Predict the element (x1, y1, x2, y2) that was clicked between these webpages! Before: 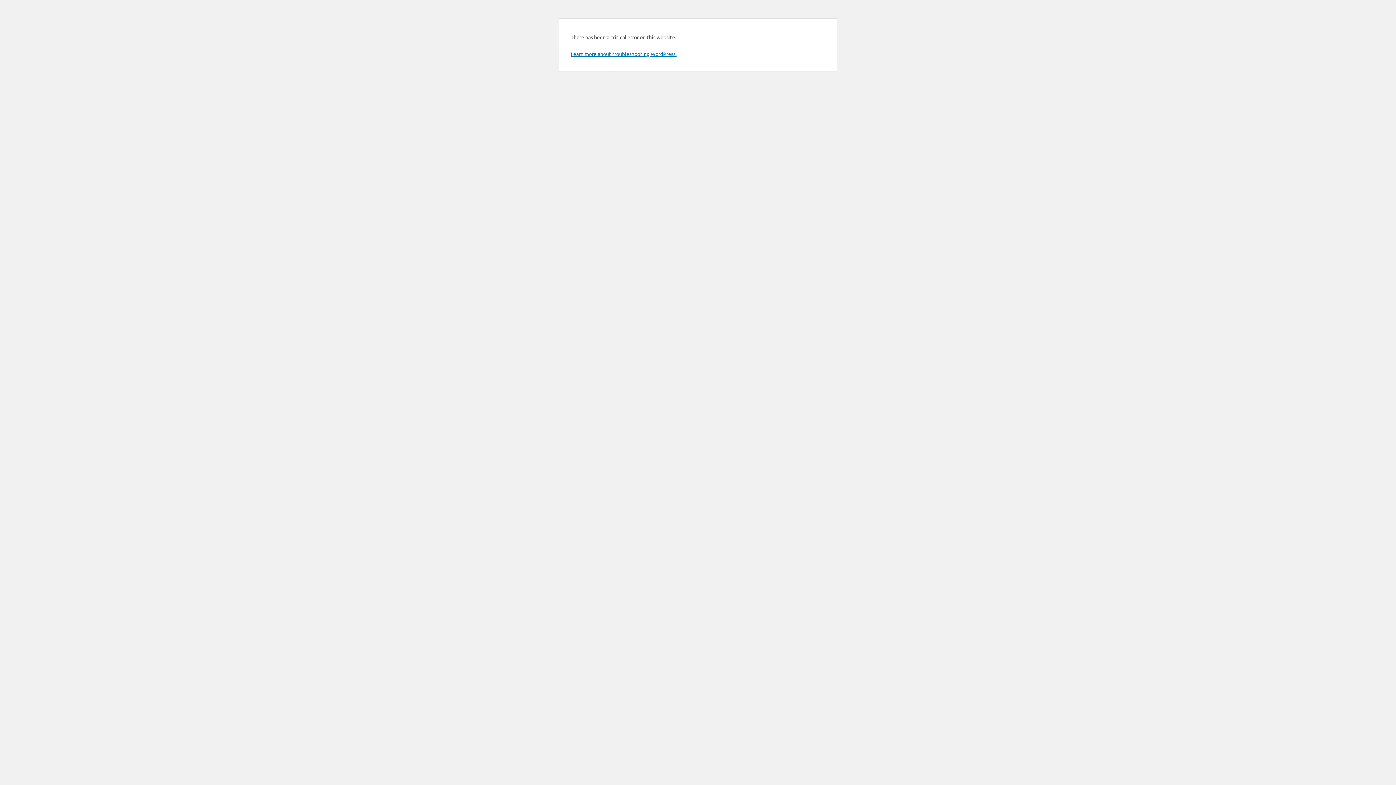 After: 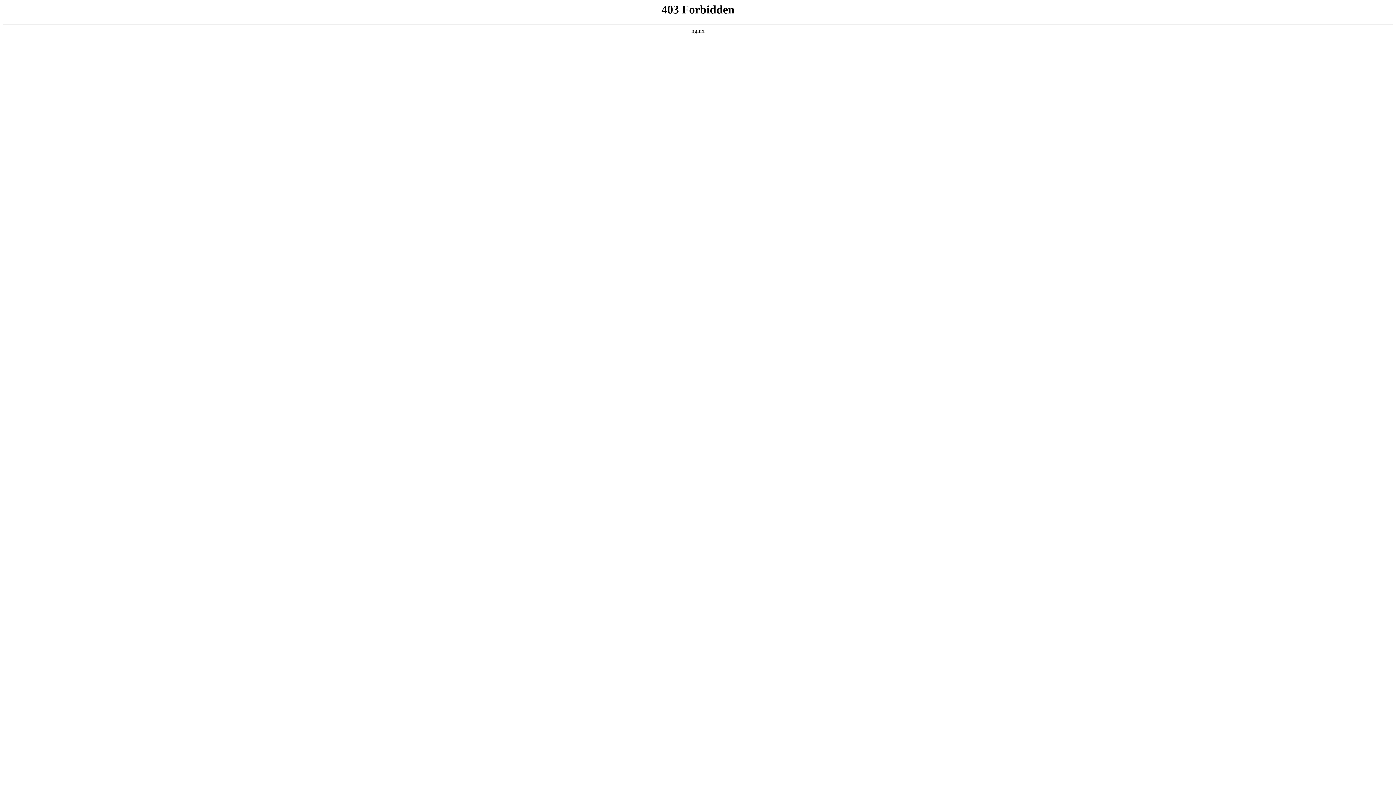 Action: label: Learn more about troubleshooting WordPress. bbox: (570, 50, 676, 57)